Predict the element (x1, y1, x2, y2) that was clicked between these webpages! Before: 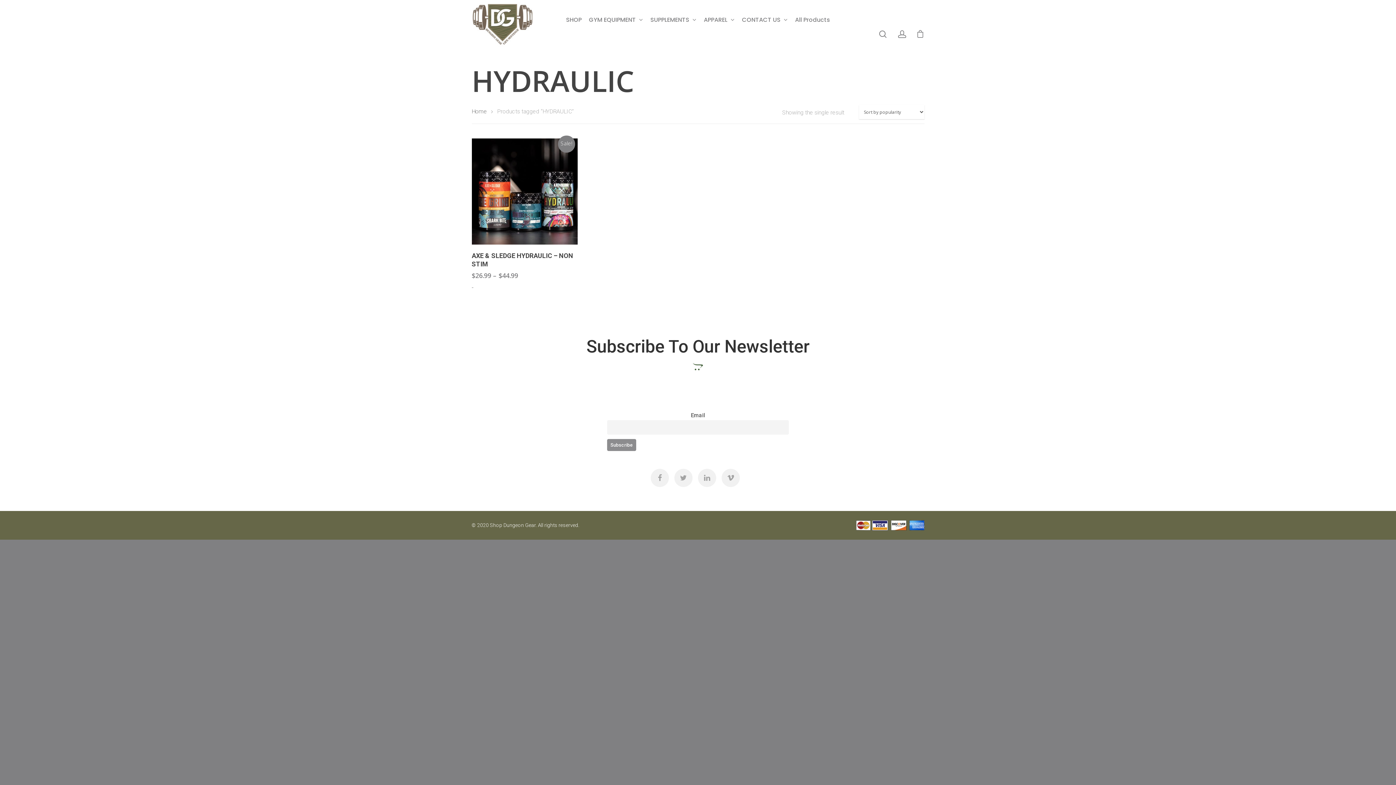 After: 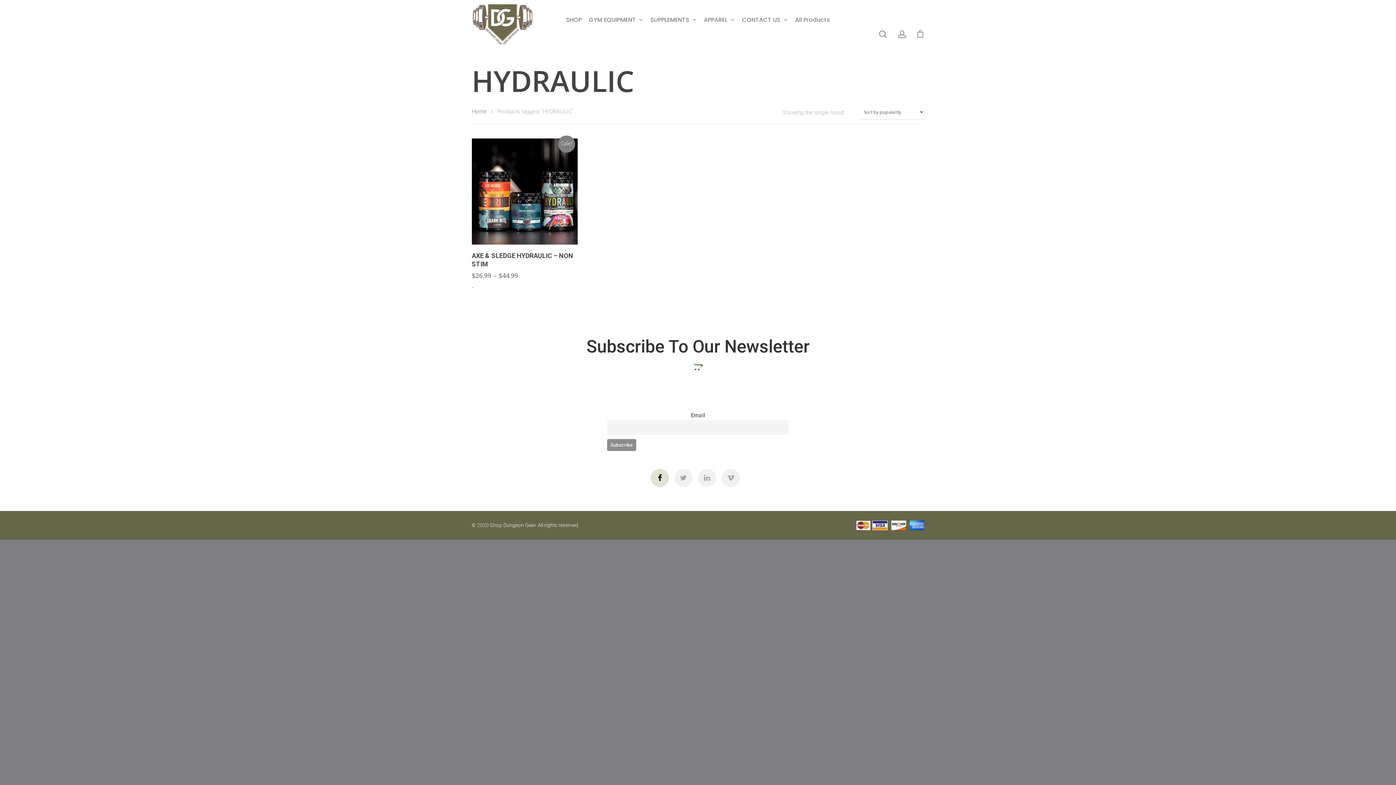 Action: bbox: (650, 469, 669, 488)